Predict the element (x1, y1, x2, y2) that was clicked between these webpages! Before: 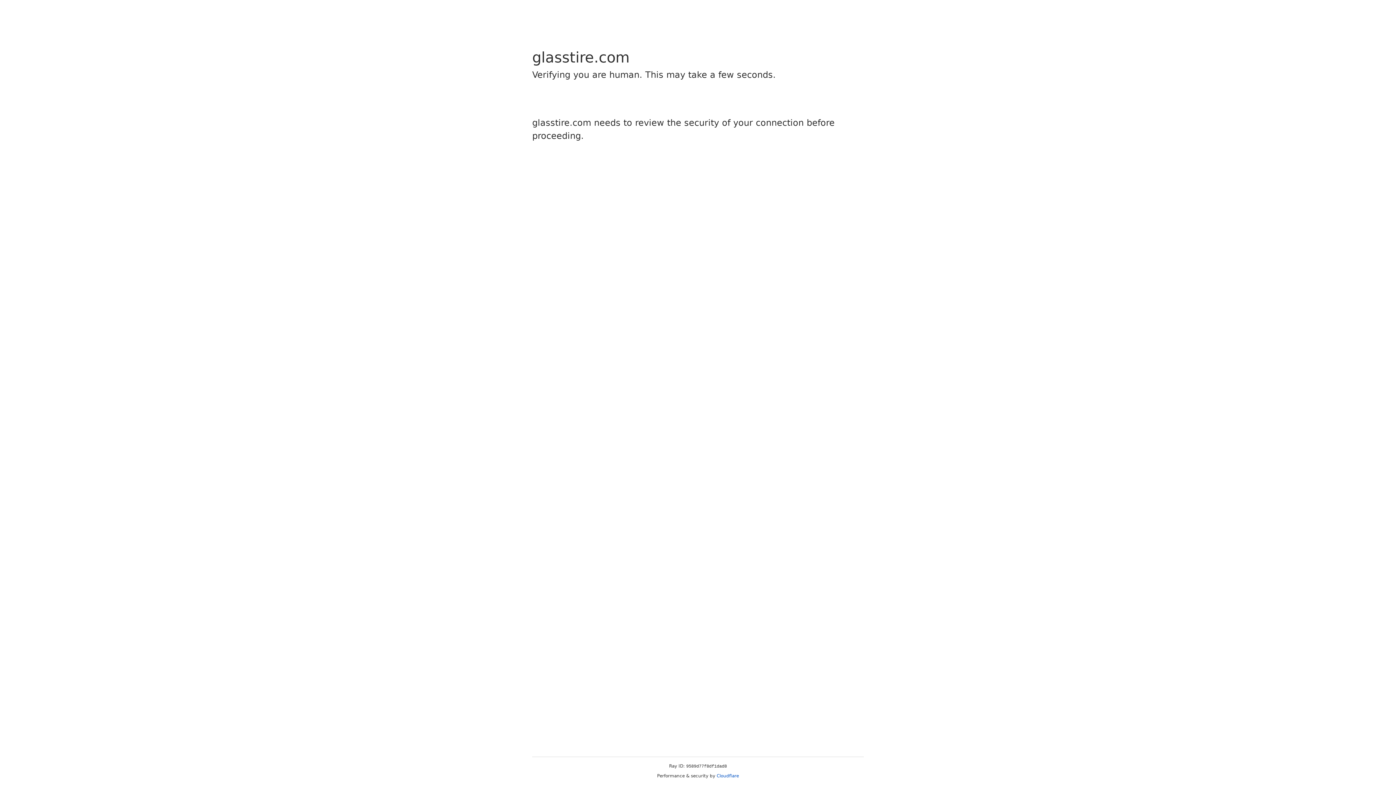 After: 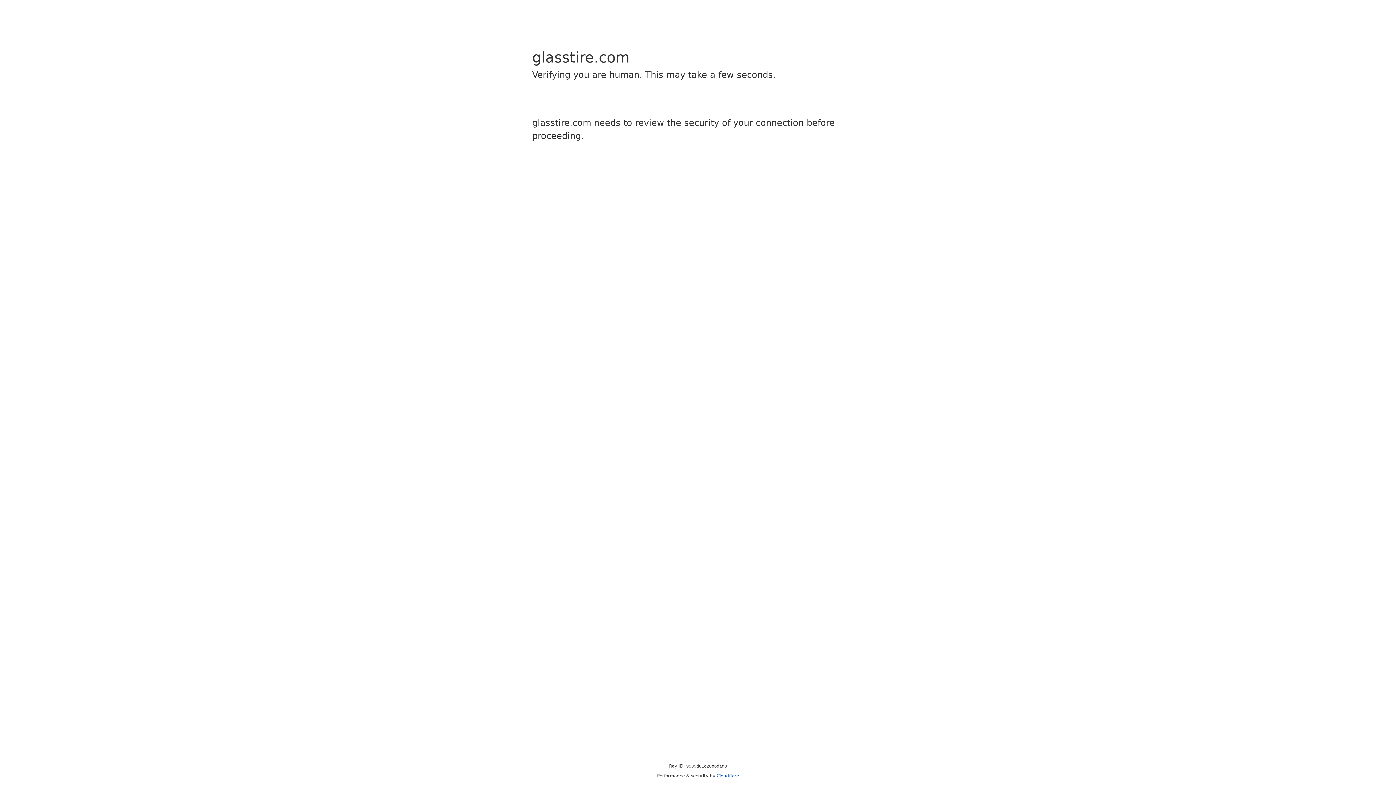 Action: bbox: (716, 773, 739, 778) label: Cloudflare